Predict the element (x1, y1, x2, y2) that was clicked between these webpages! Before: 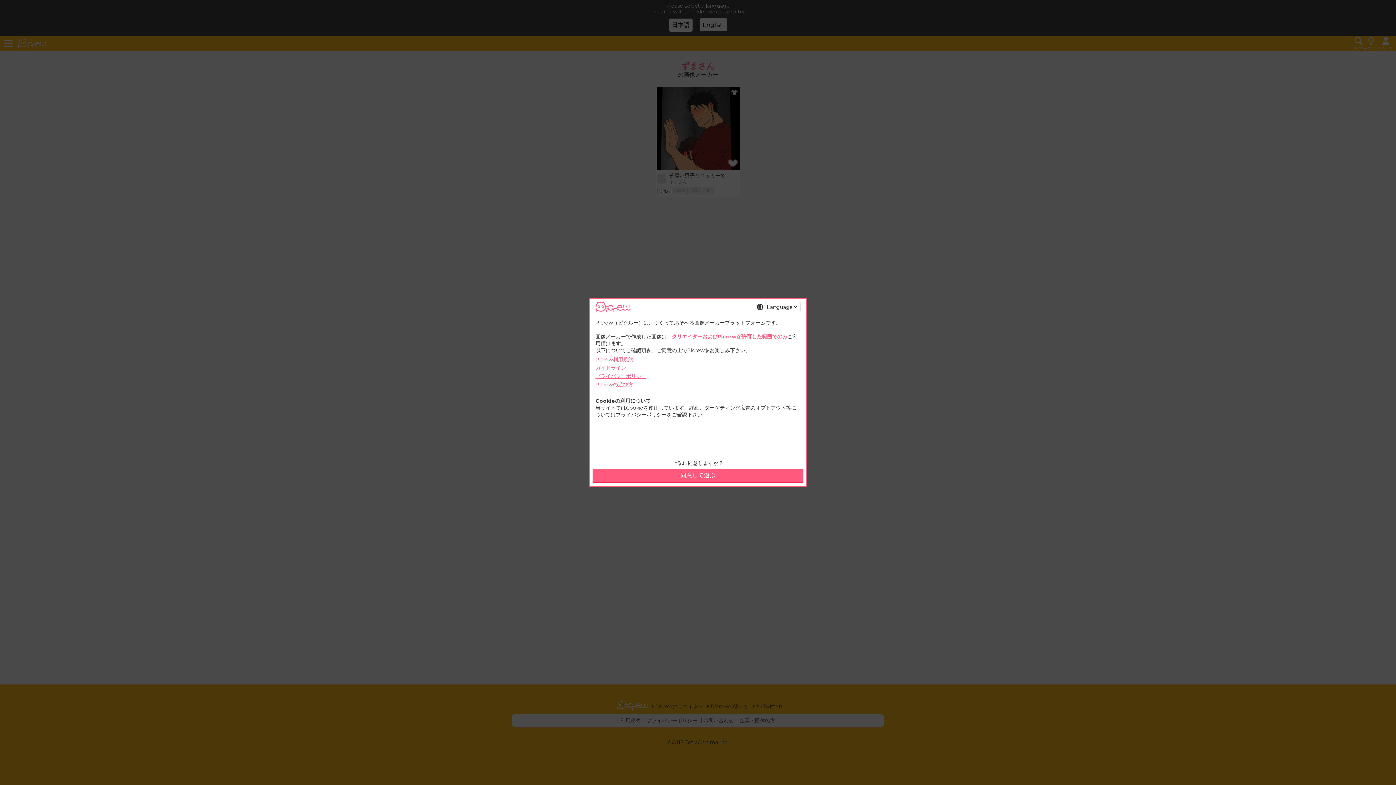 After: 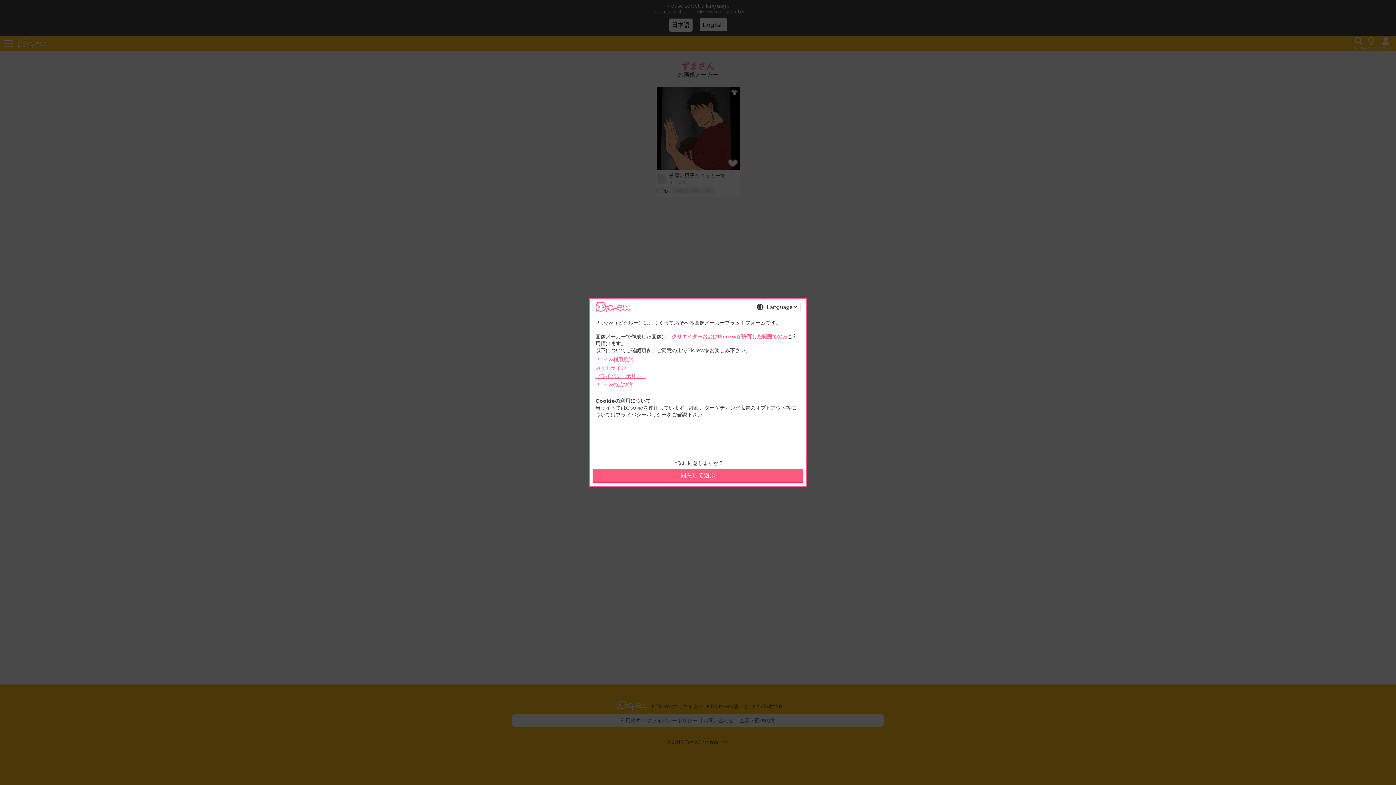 Action: label: ガイドライン bbox: (595, 364, 626, 371)